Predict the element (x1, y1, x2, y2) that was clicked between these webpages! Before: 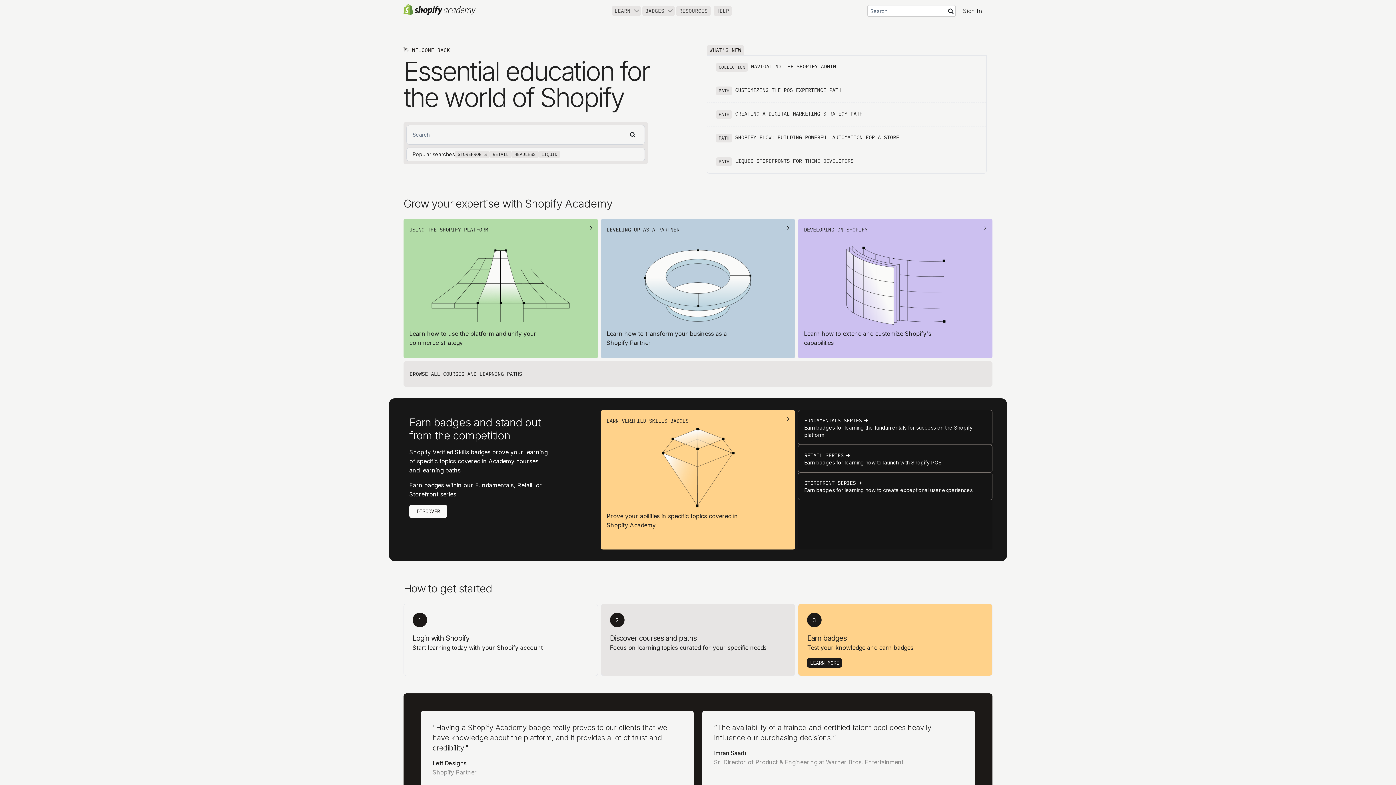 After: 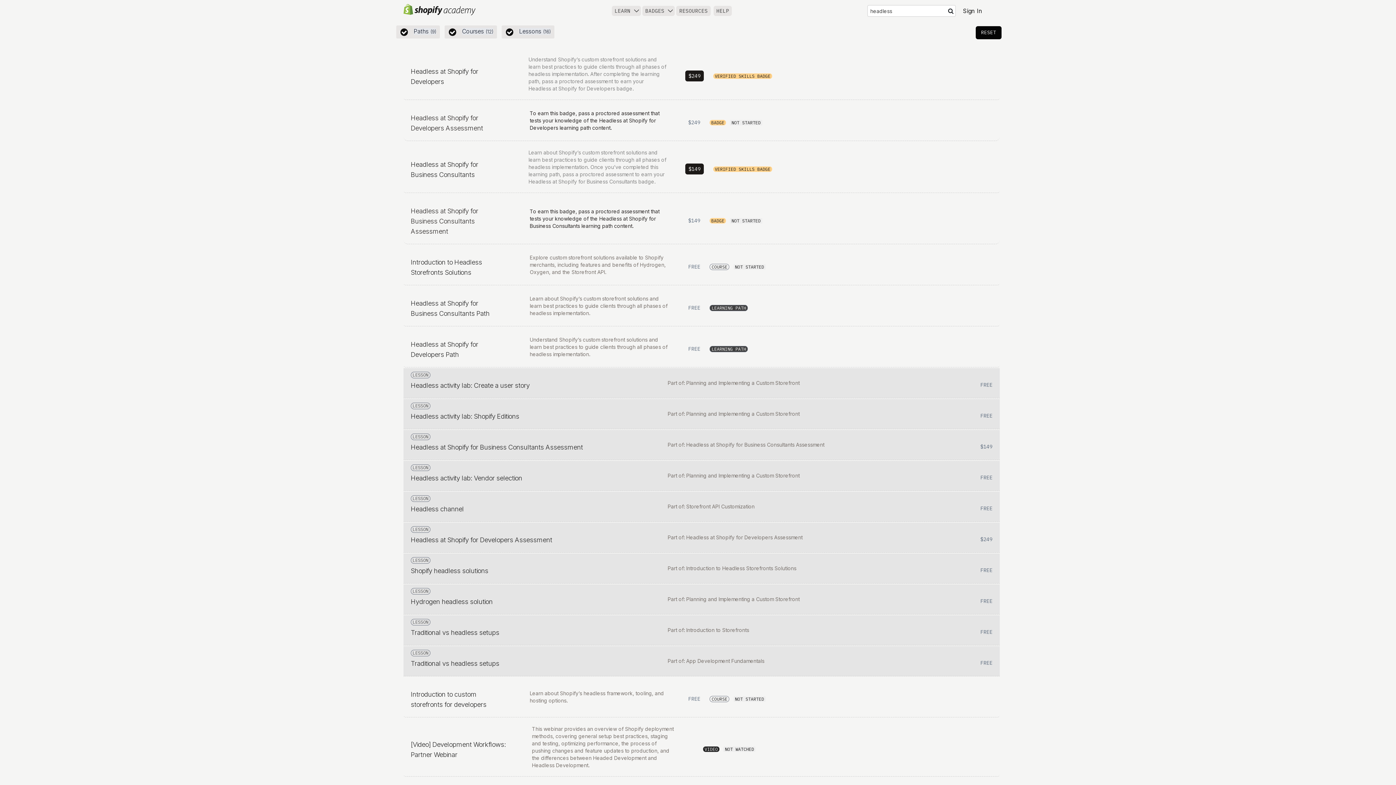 Action: bbox: (511, 150, 538, 158) label: HEADLESS